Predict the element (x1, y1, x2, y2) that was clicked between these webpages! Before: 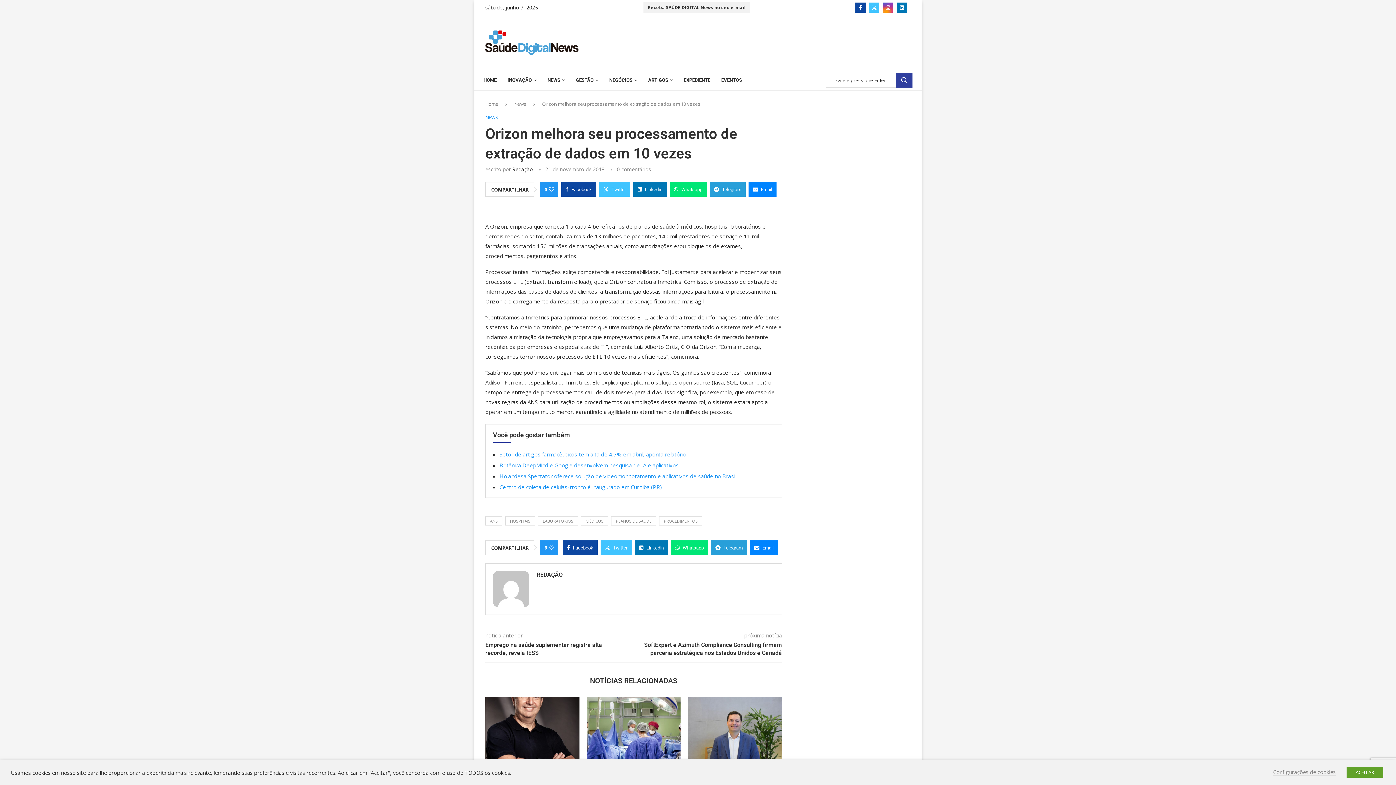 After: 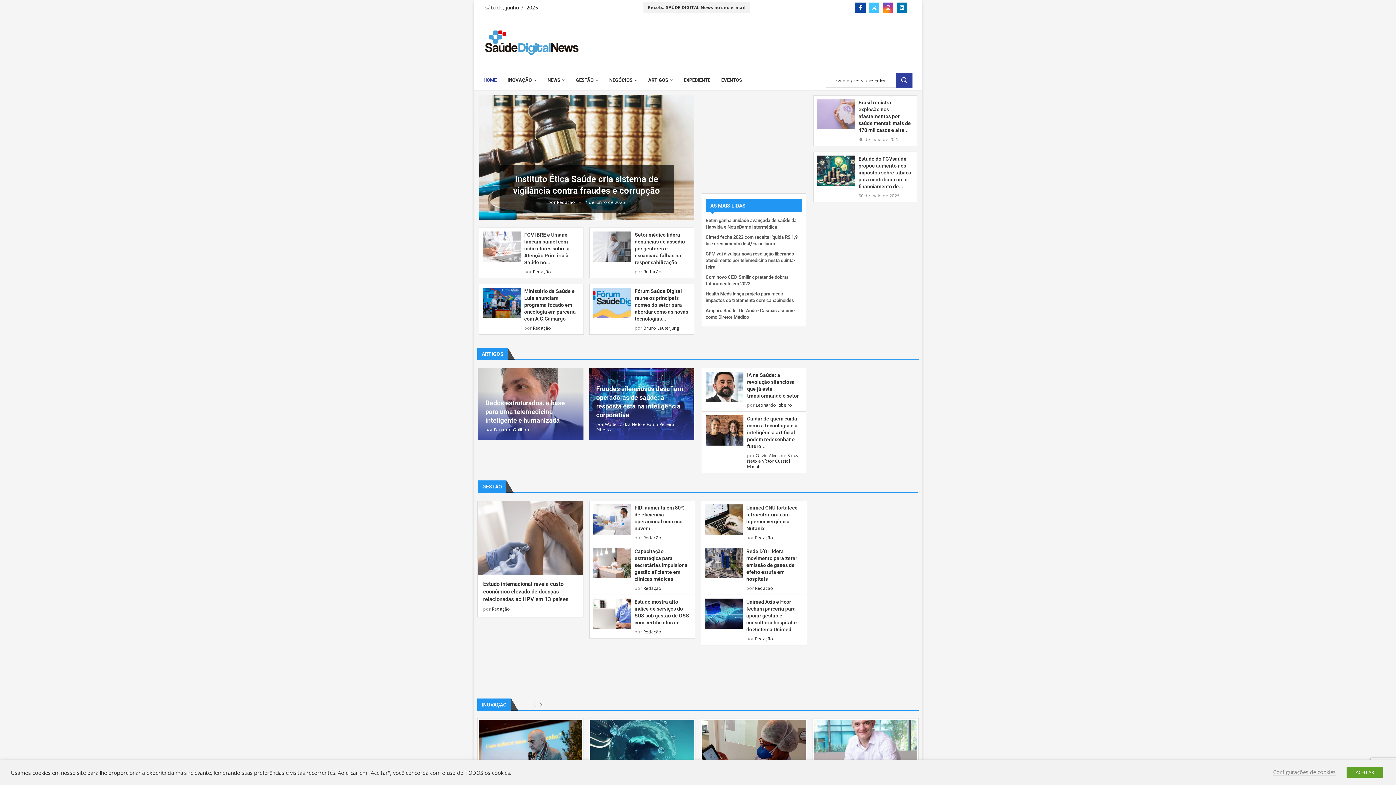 Action: bbox: (474, 29, 584, 37)